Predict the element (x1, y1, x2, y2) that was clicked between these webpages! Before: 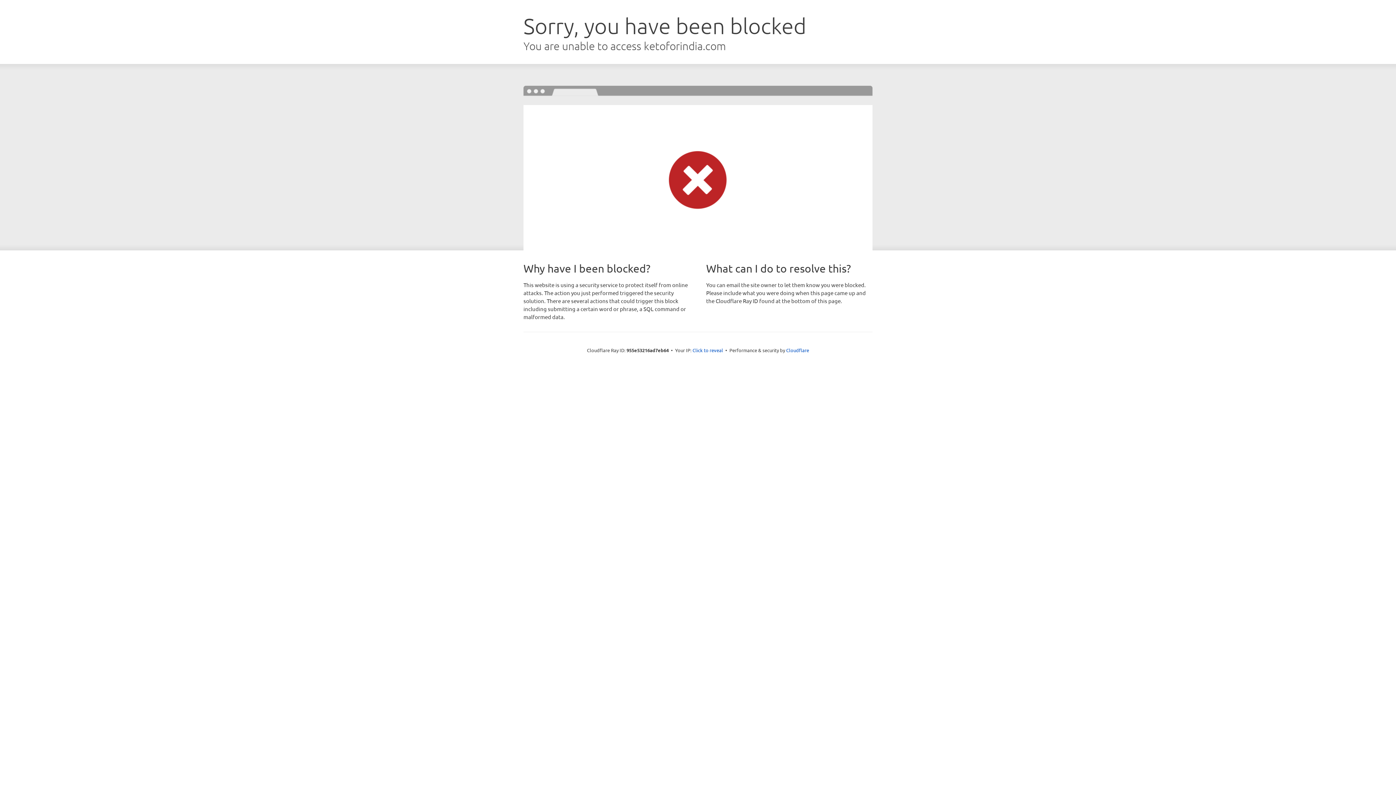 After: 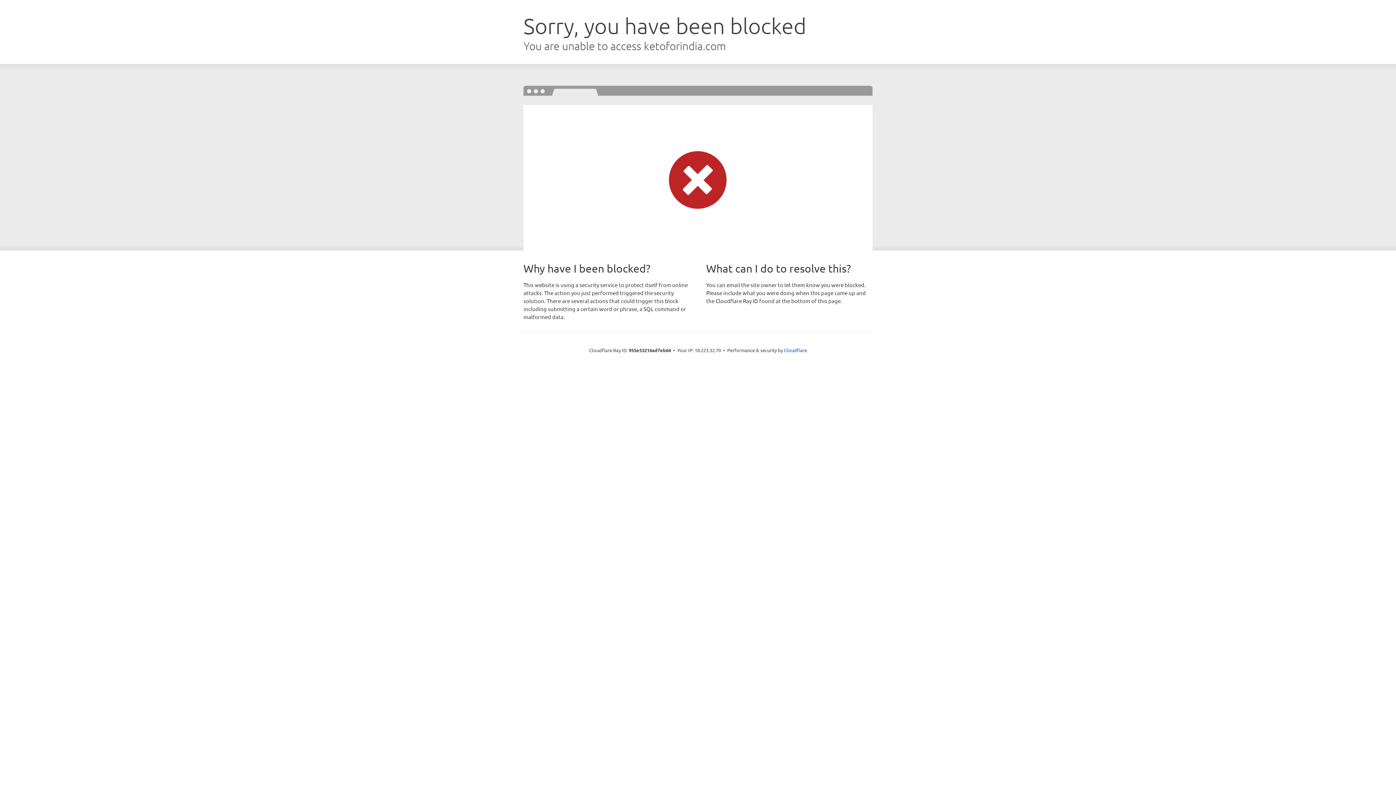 Action: bbox: (692, 346, 723, 353) label: Click to reveal